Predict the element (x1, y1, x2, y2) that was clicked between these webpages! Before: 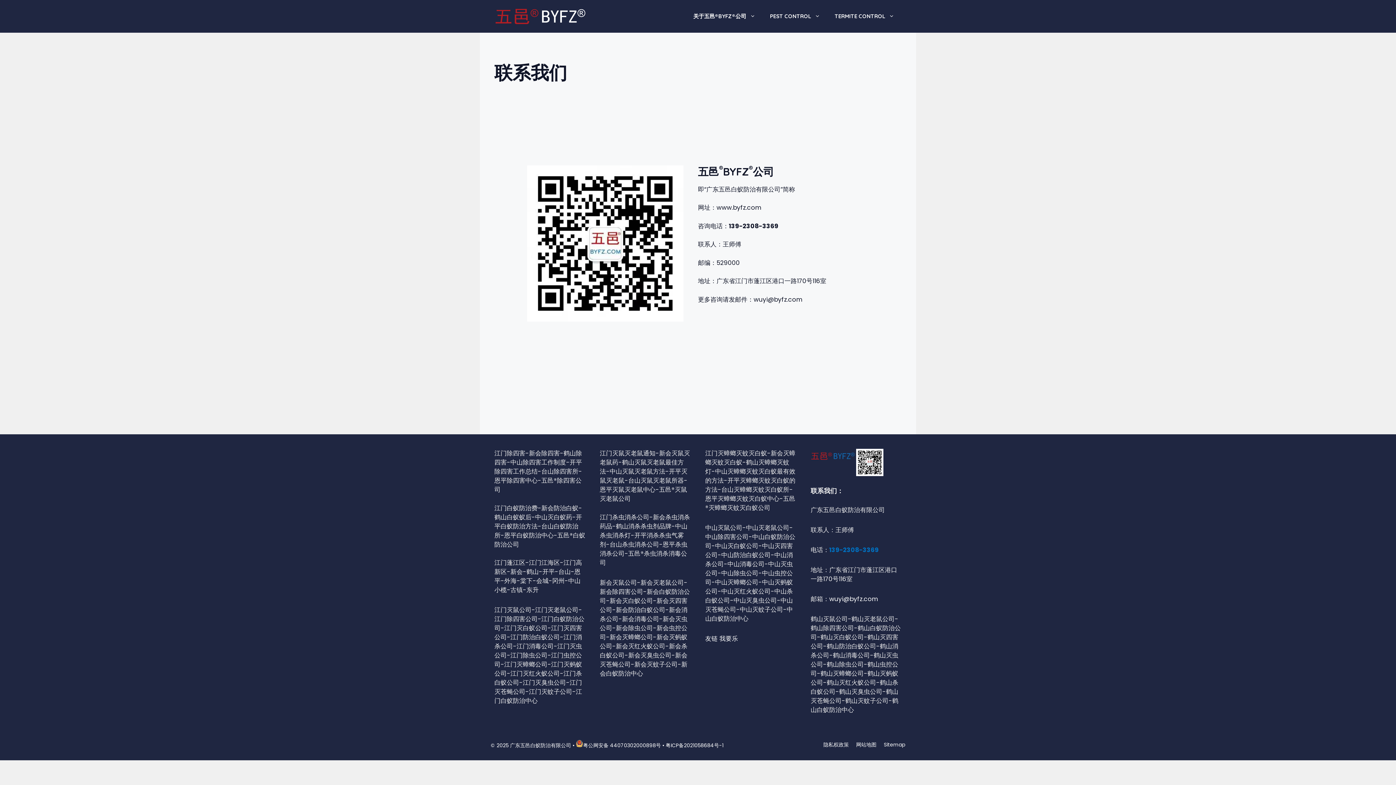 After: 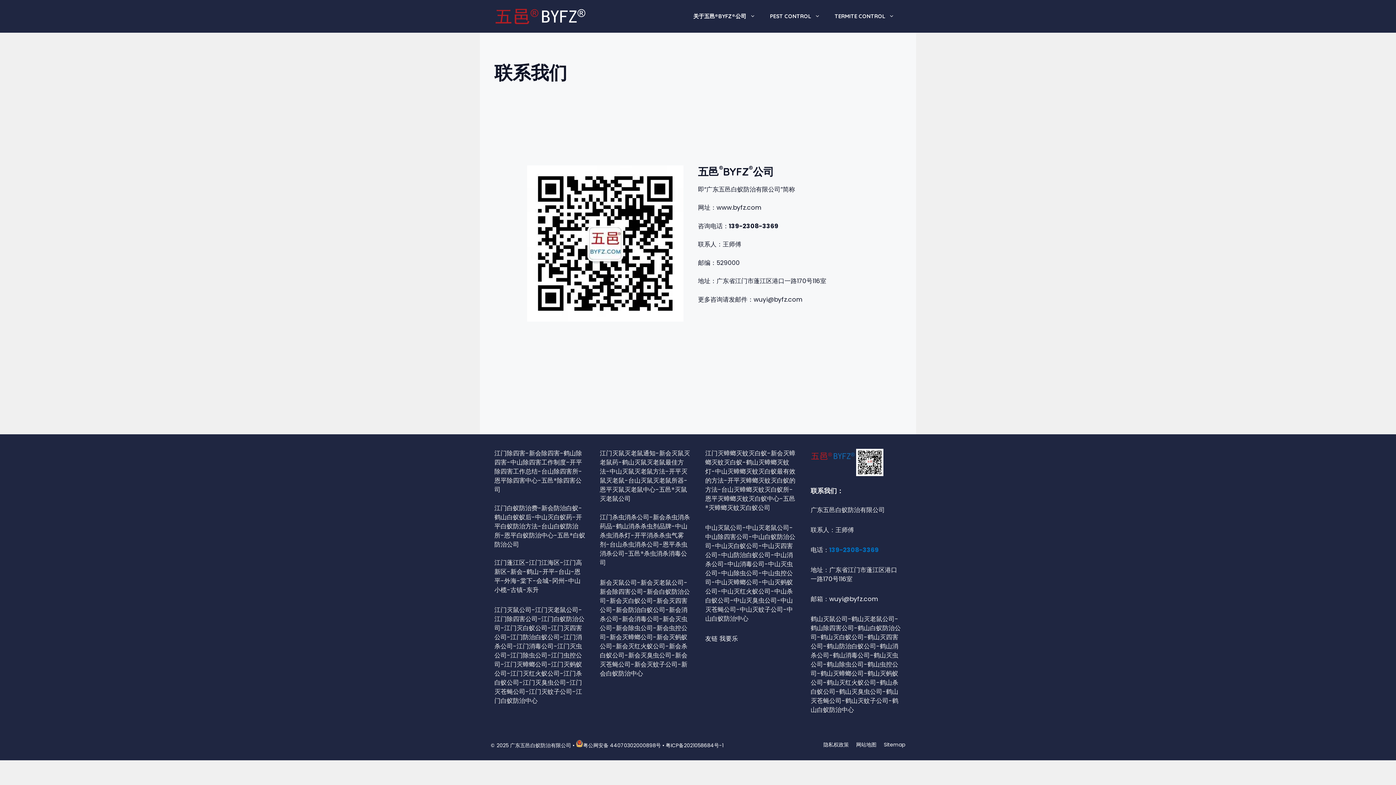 Action: label: wuyi@byfz.com bbox: (753, 295, 802, 303)